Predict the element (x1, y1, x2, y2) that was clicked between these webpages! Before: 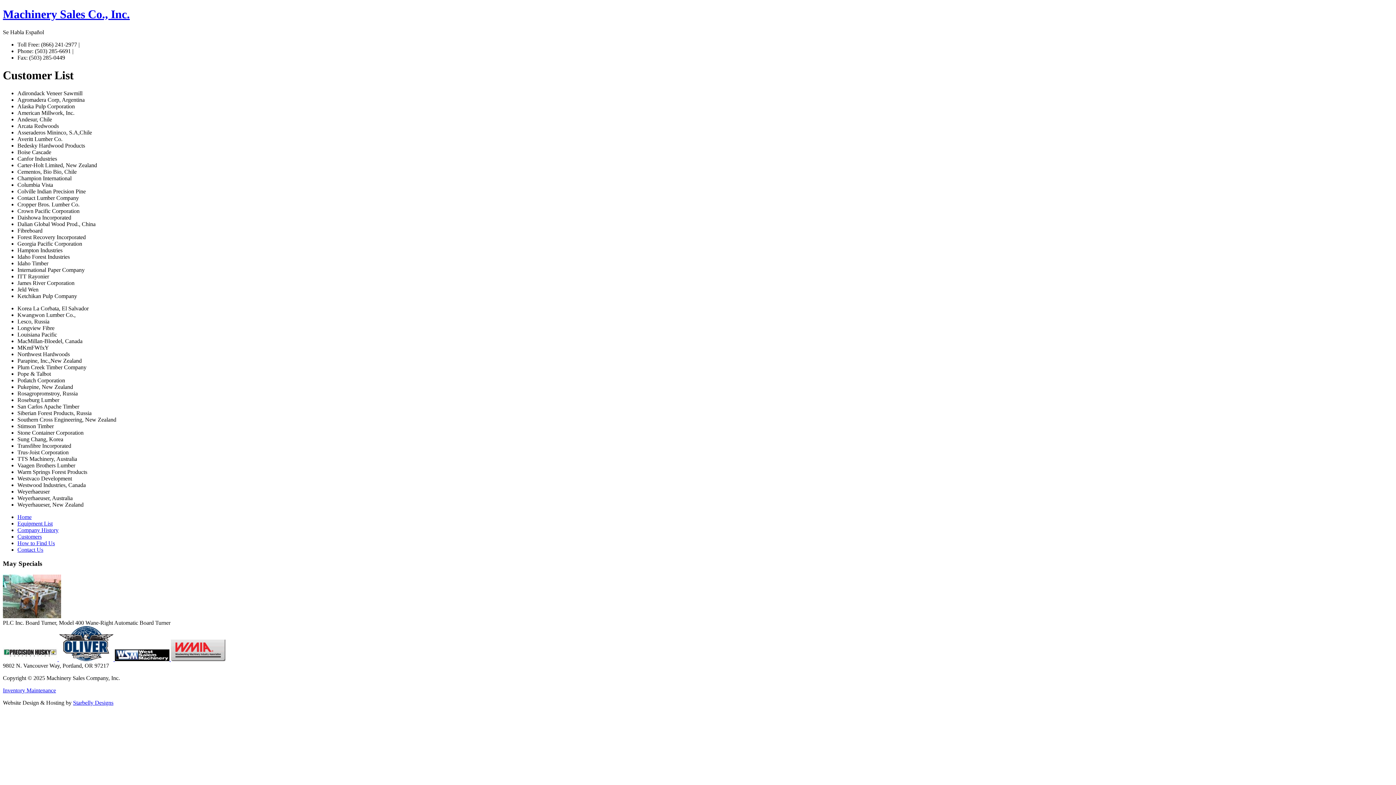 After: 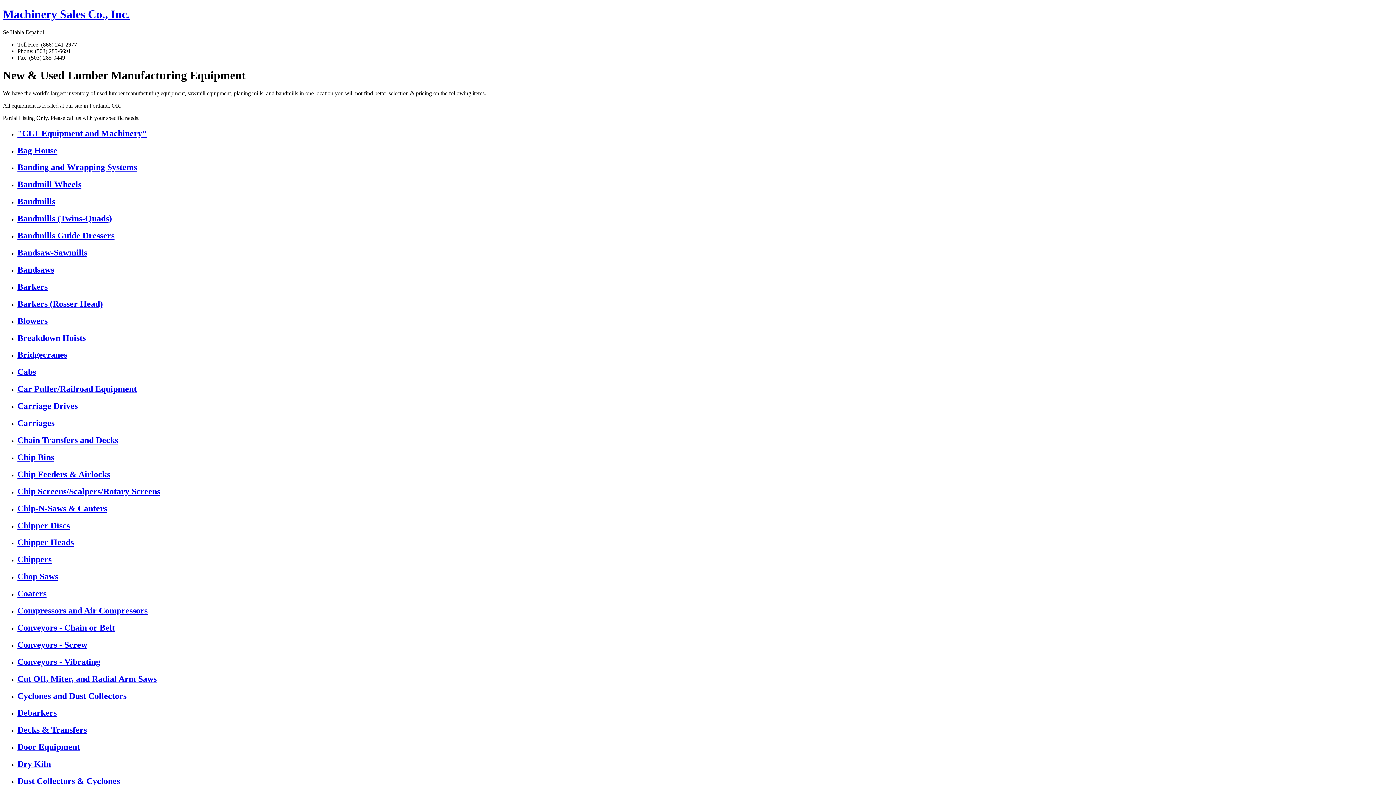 Action: label: Equipment List bbox: (17, 520, 52, 526)